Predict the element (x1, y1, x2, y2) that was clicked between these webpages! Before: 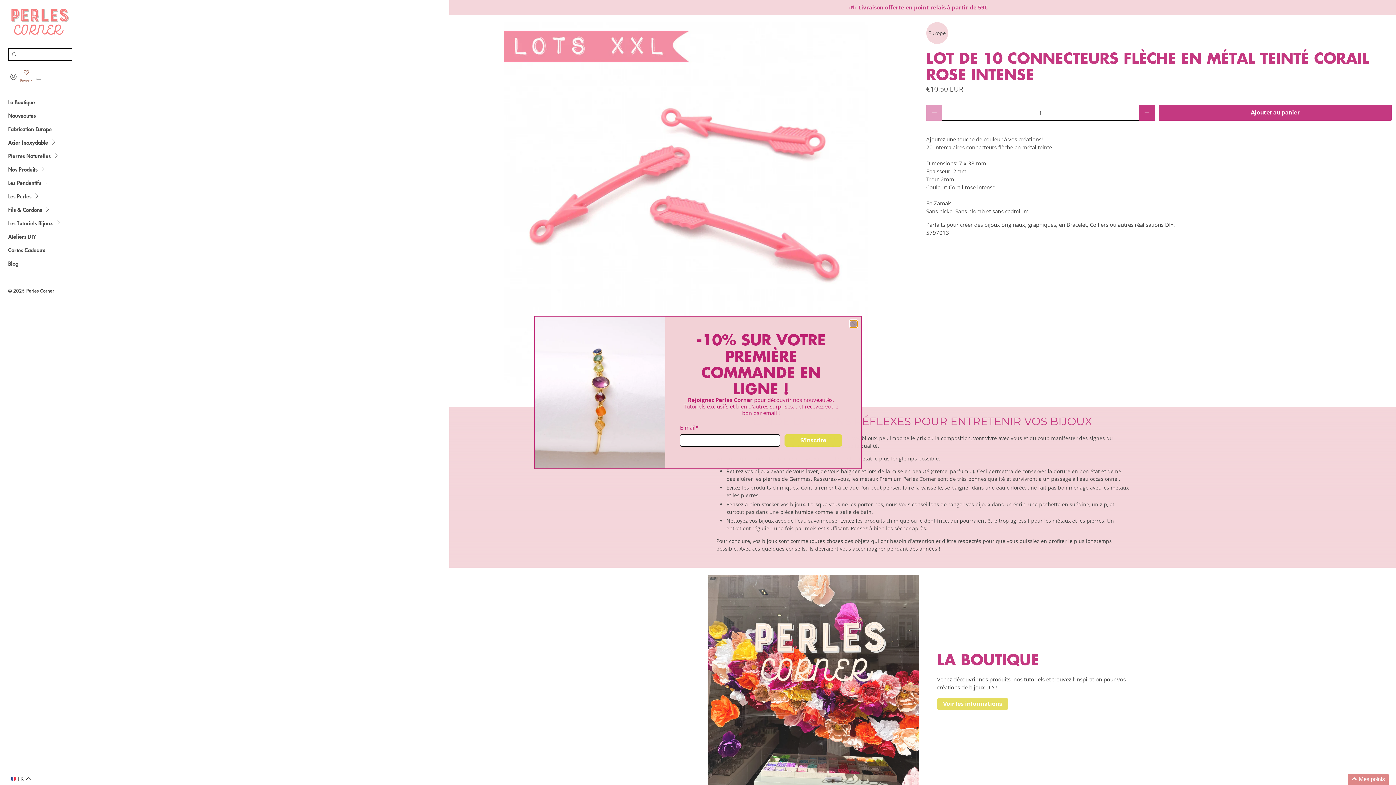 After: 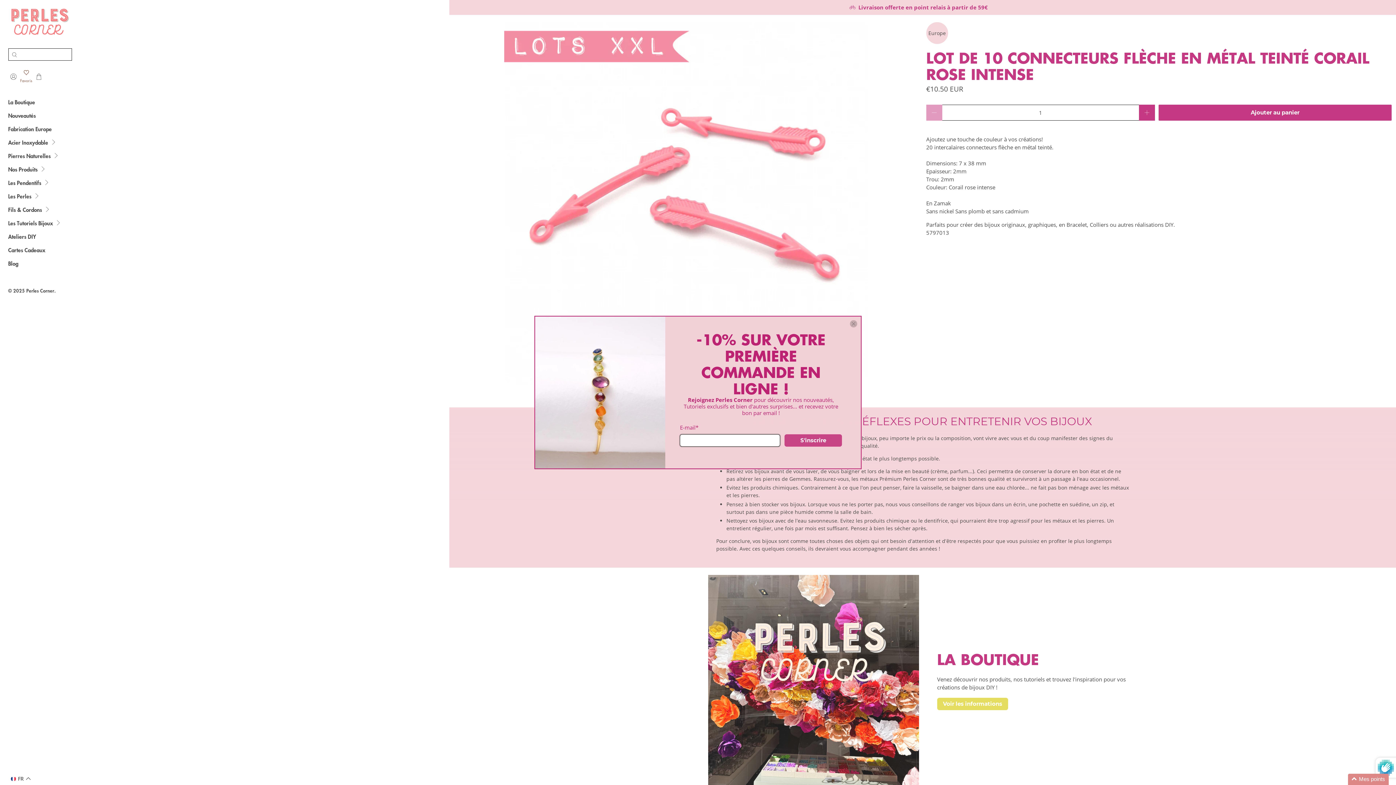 Action: label: S'inscrire bbox: (784, 427, 842, 439)